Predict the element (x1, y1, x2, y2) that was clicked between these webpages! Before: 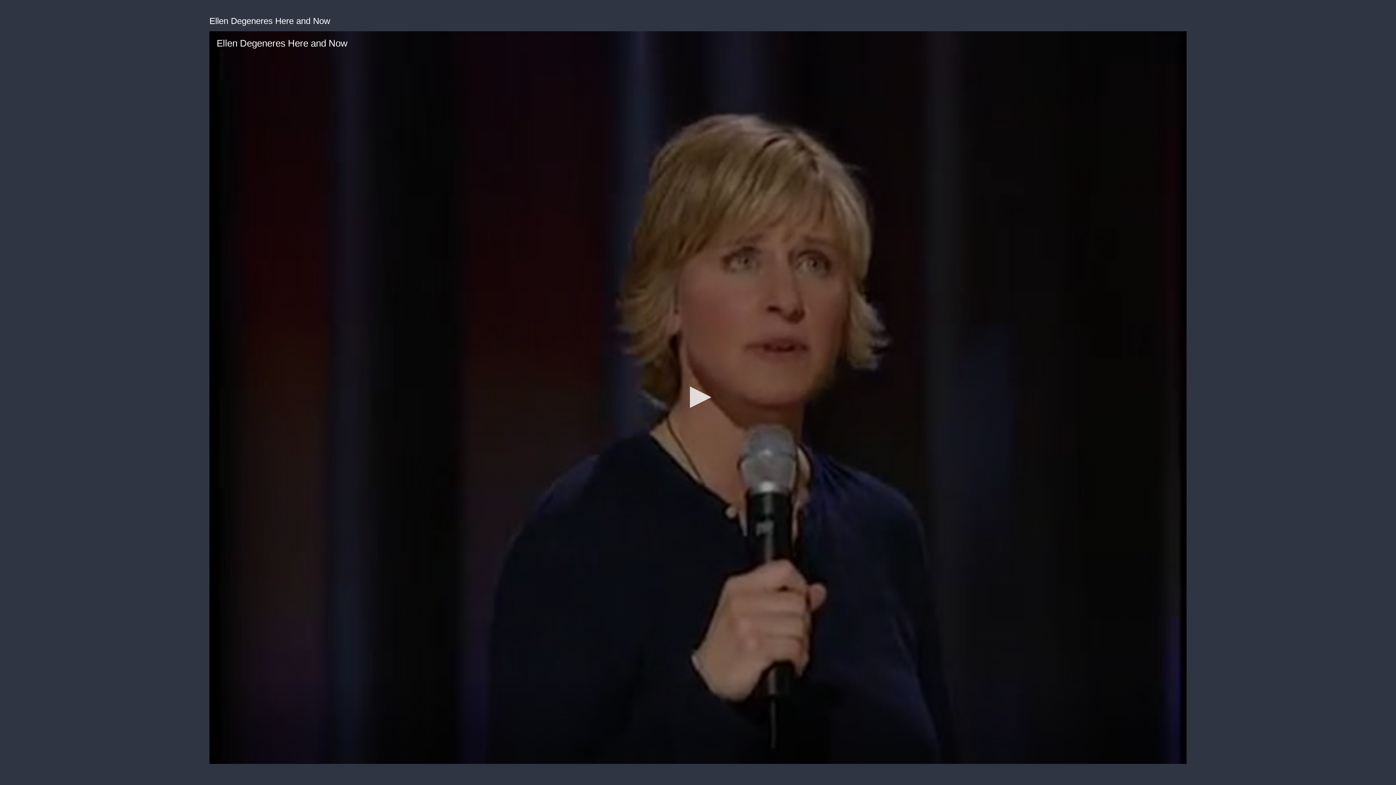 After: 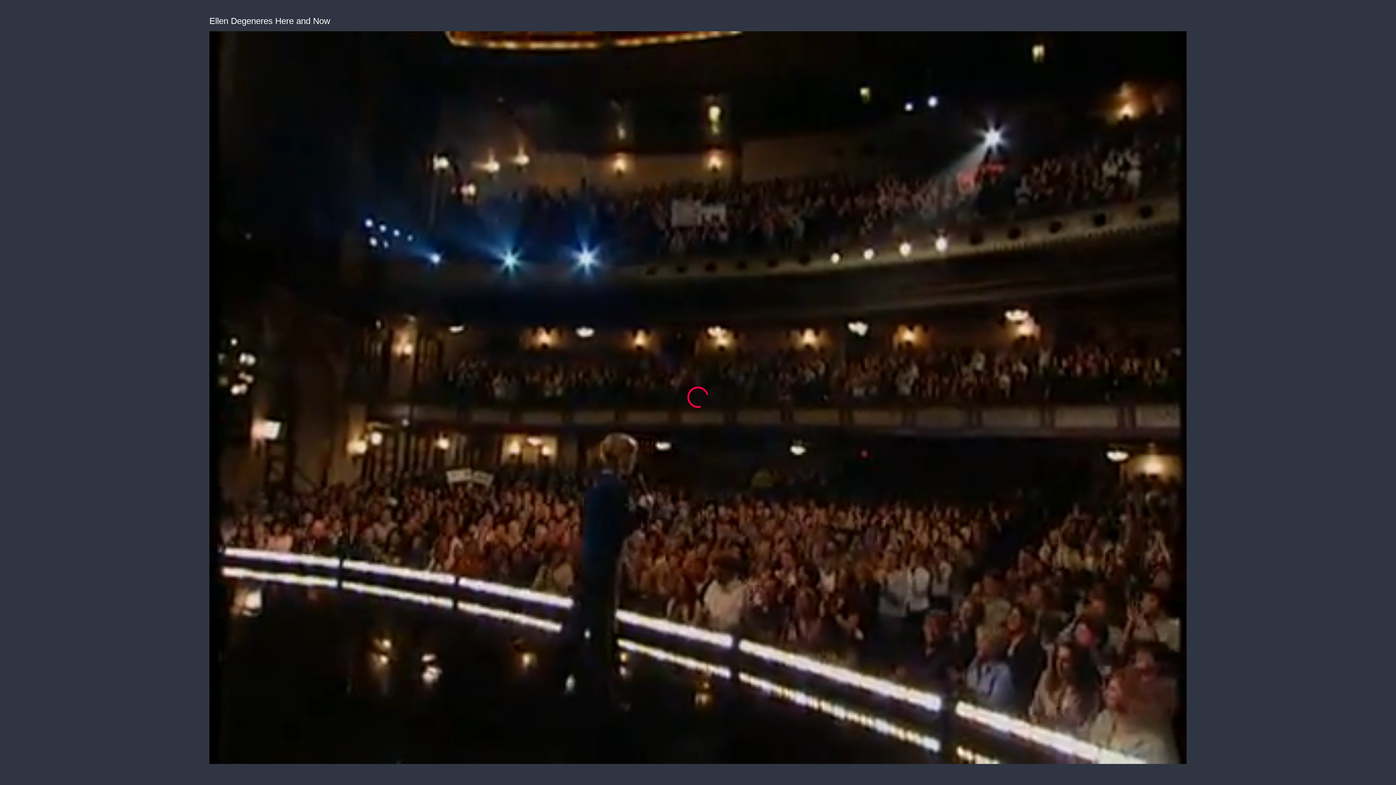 Action: label: Play bbox: (682, 381, 714, 413)